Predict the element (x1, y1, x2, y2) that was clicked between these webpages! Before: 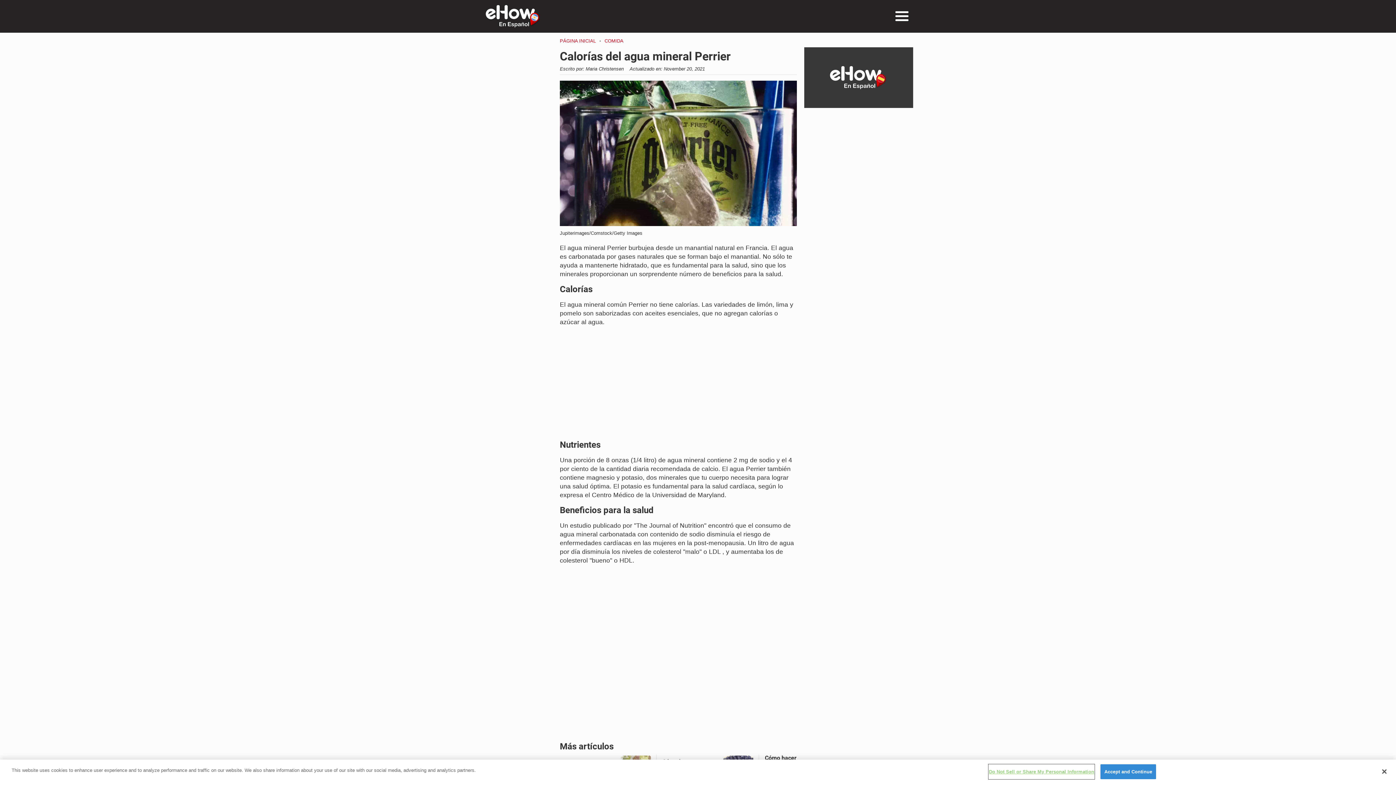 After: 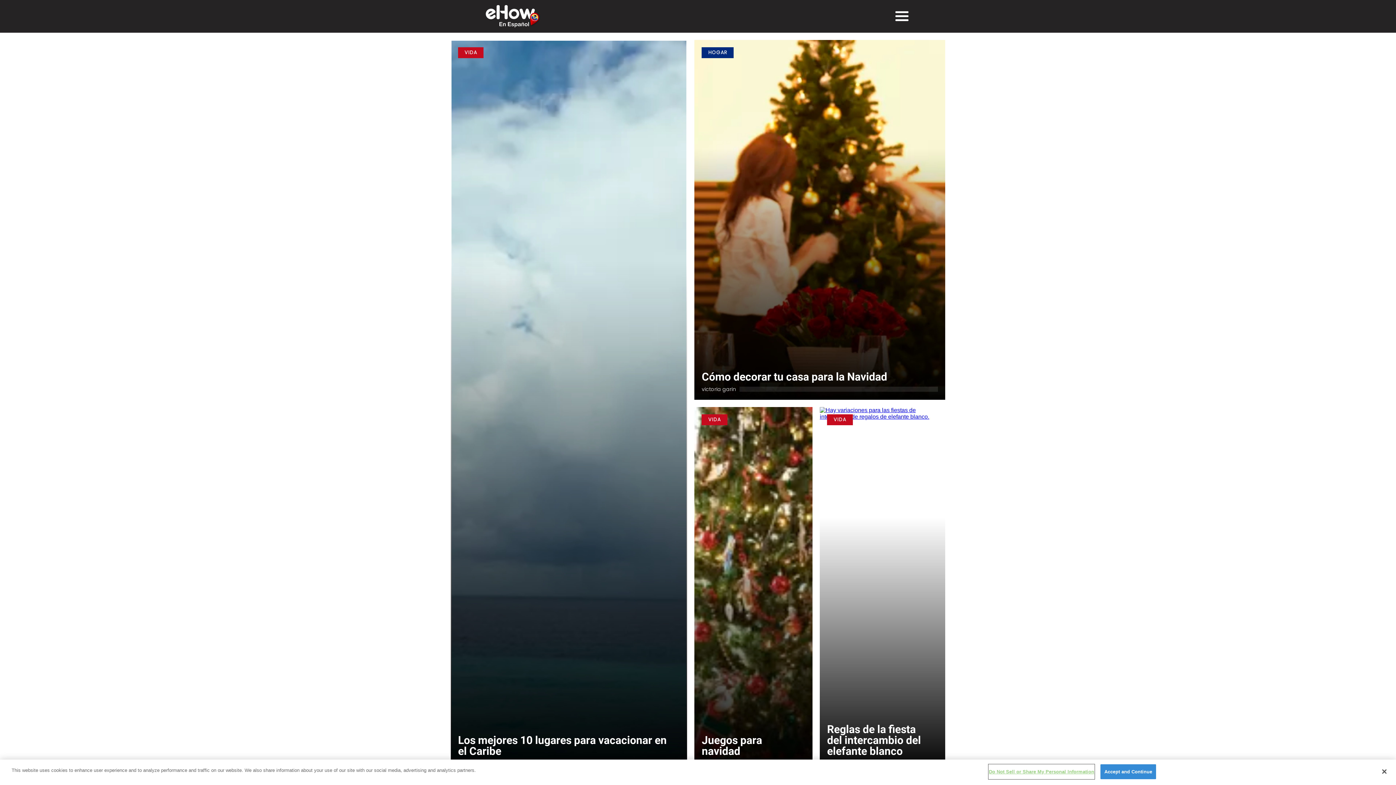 Action: bbox: (560, 38, 596, 43) label: Comida